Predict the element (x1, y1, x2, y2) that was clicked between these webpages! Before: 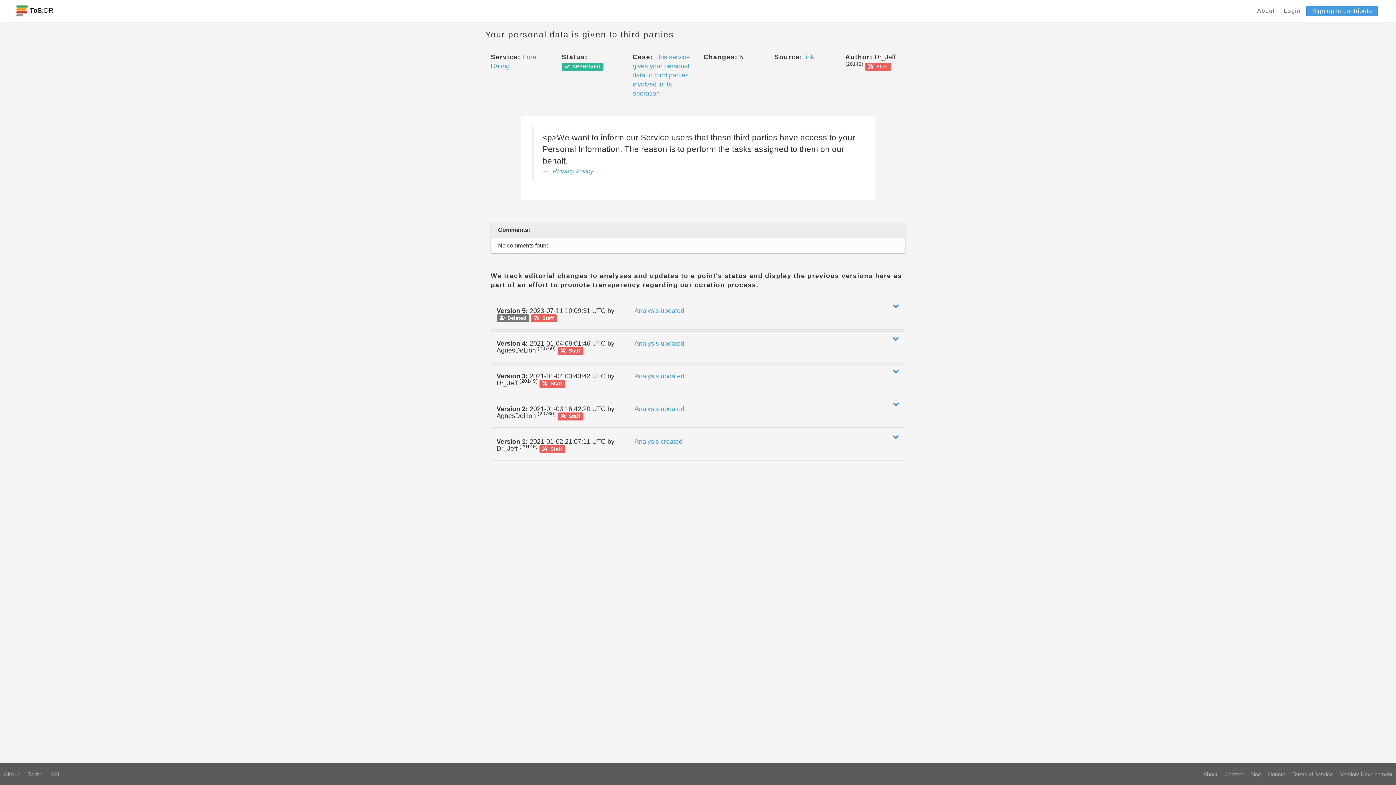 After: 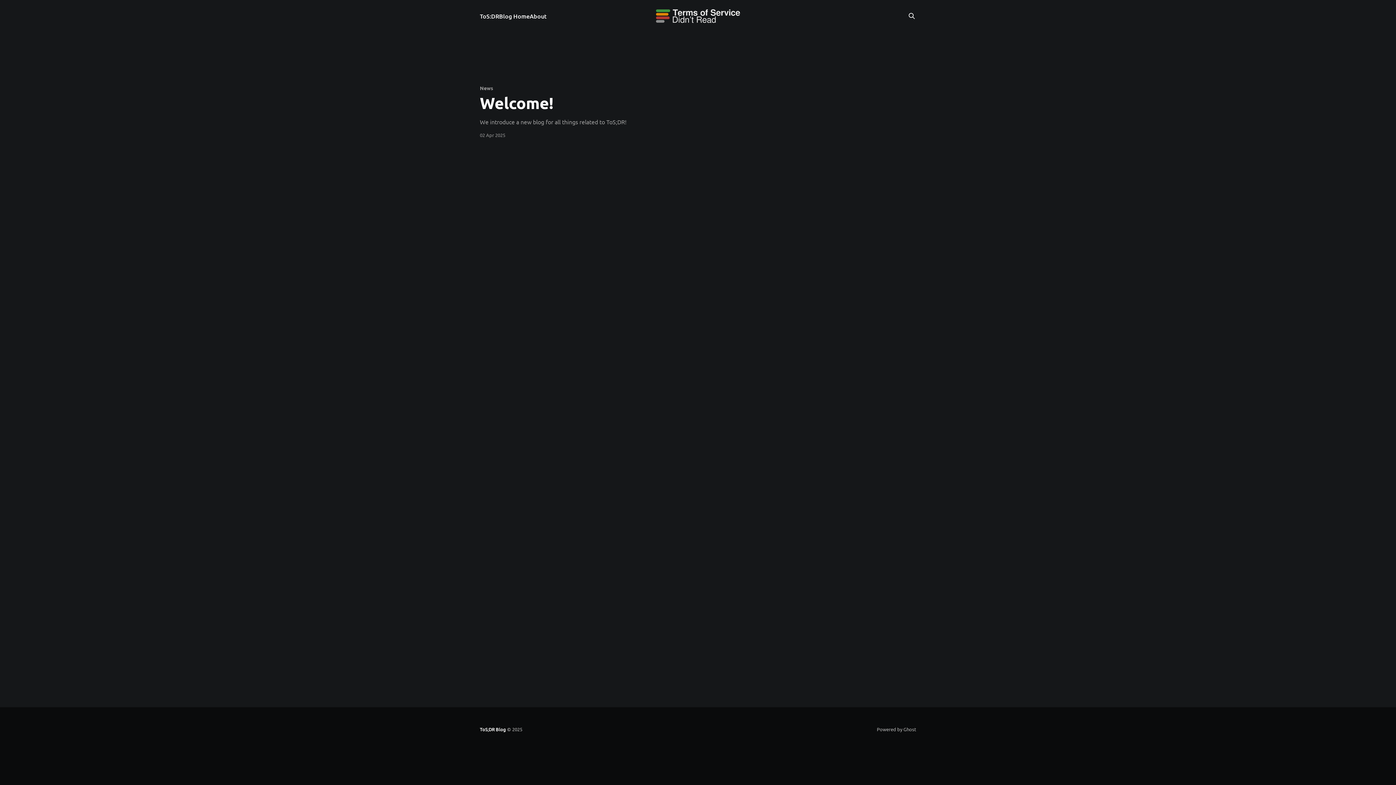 Action: label: Blog bbox: (1246, 770, 1264, 778)